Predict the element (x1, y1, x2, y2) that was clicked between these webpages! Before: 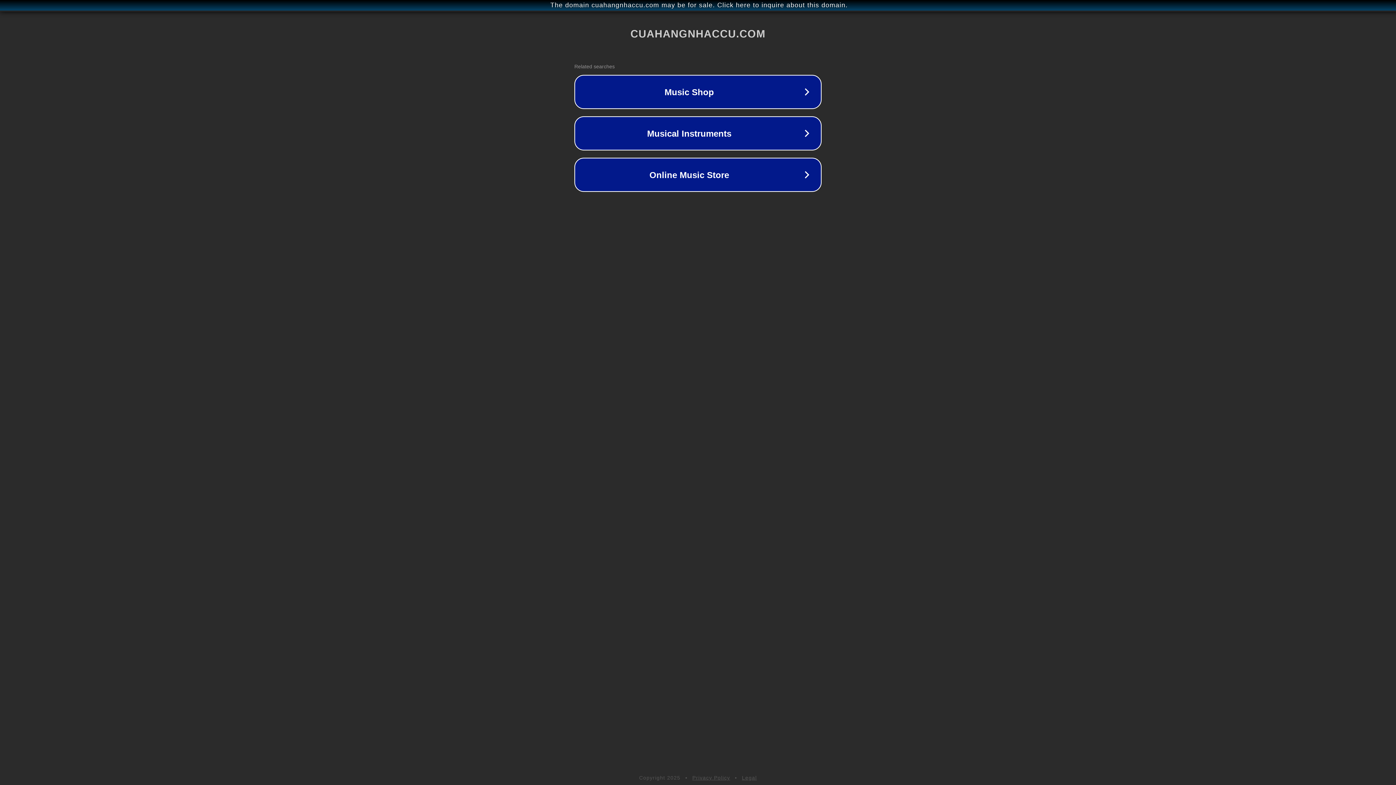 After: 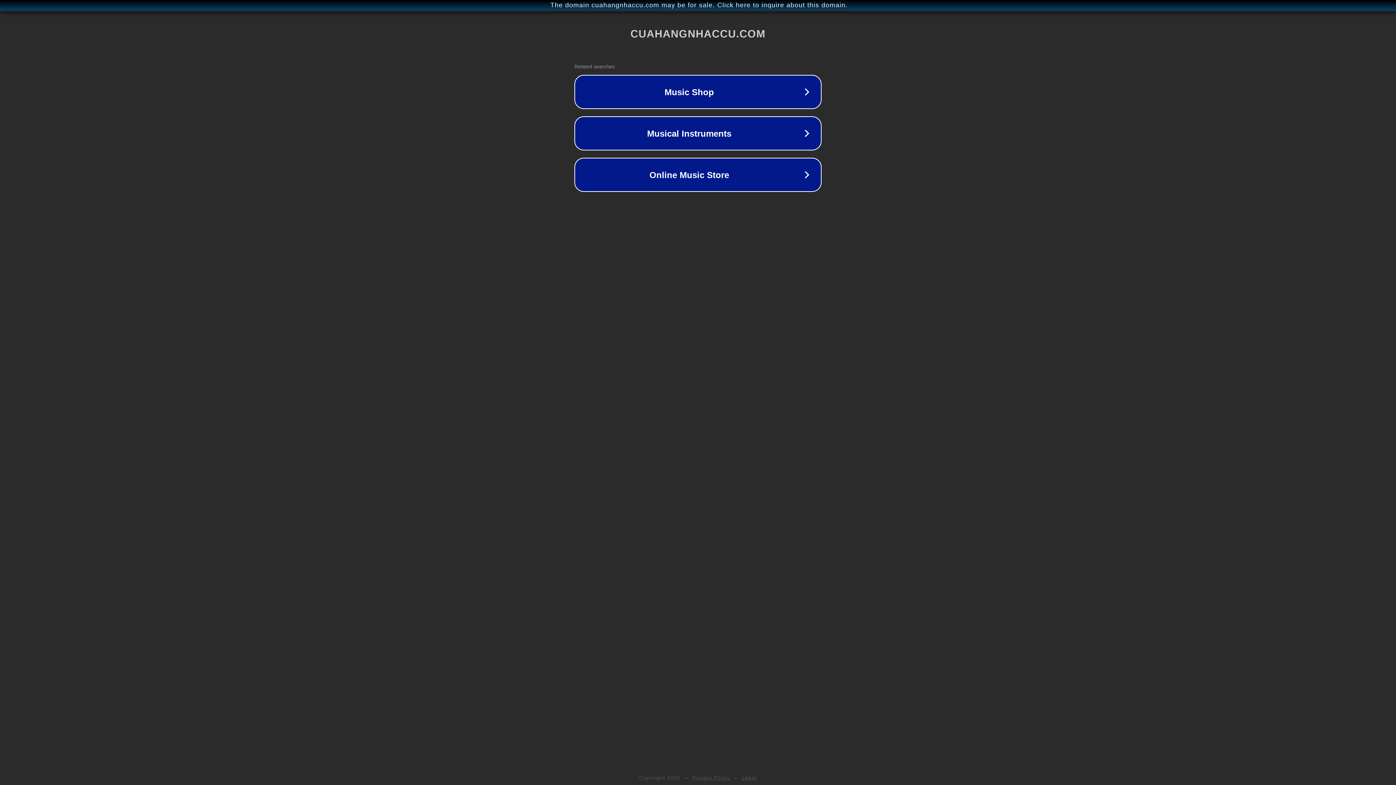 Action: bbox: (742, 775, 757, 781) label: Legal